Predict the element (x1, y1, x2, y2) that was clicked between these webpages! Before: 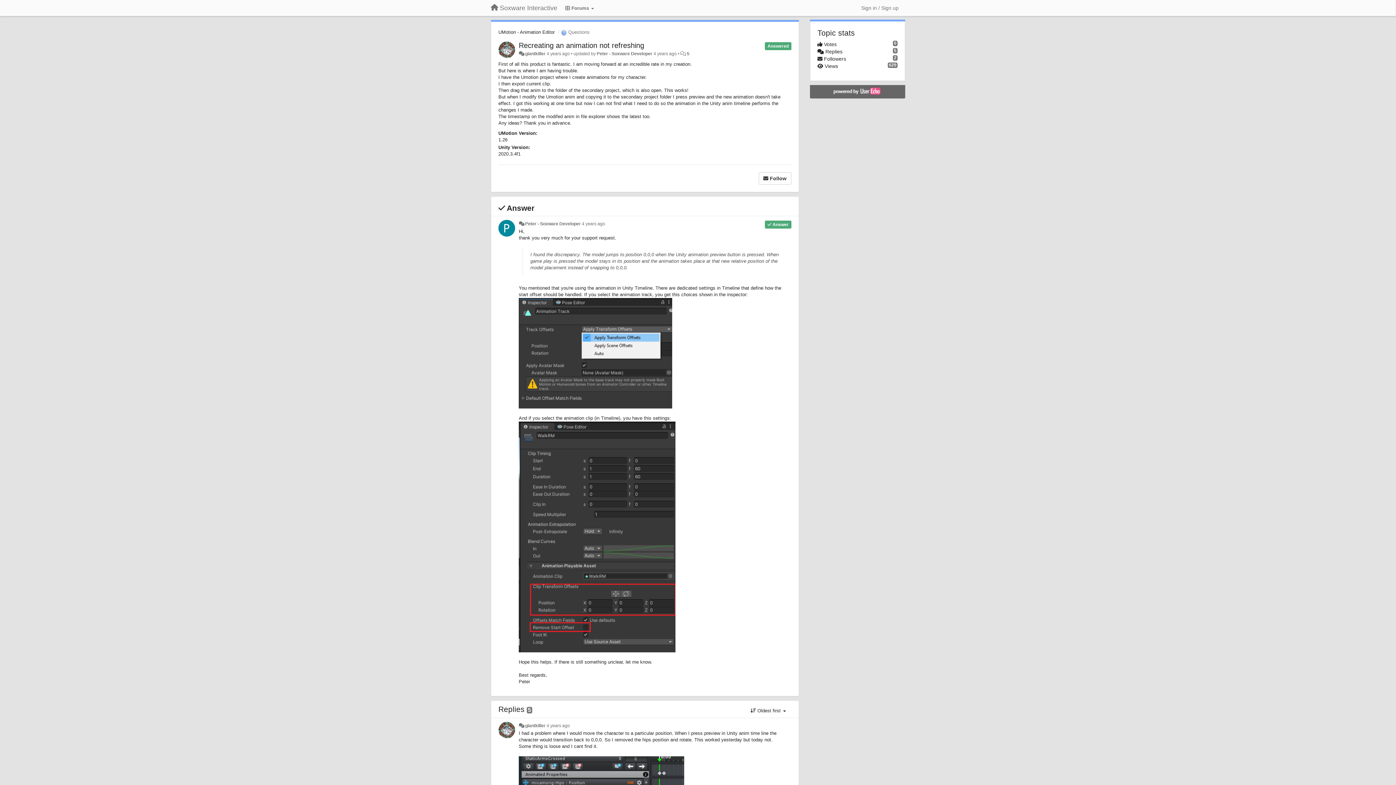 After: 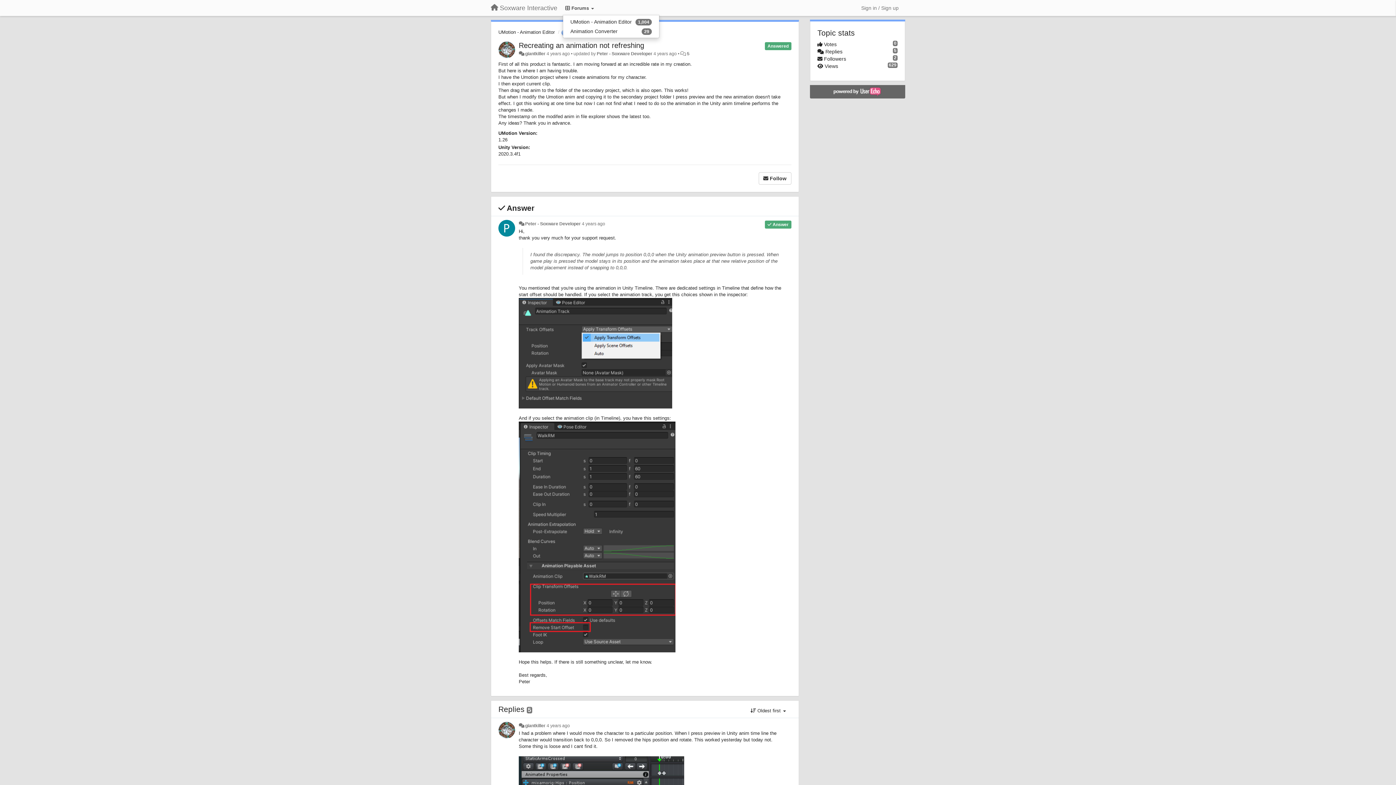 Action: label:  Forums  bbox: (562, 2, 596, 14)